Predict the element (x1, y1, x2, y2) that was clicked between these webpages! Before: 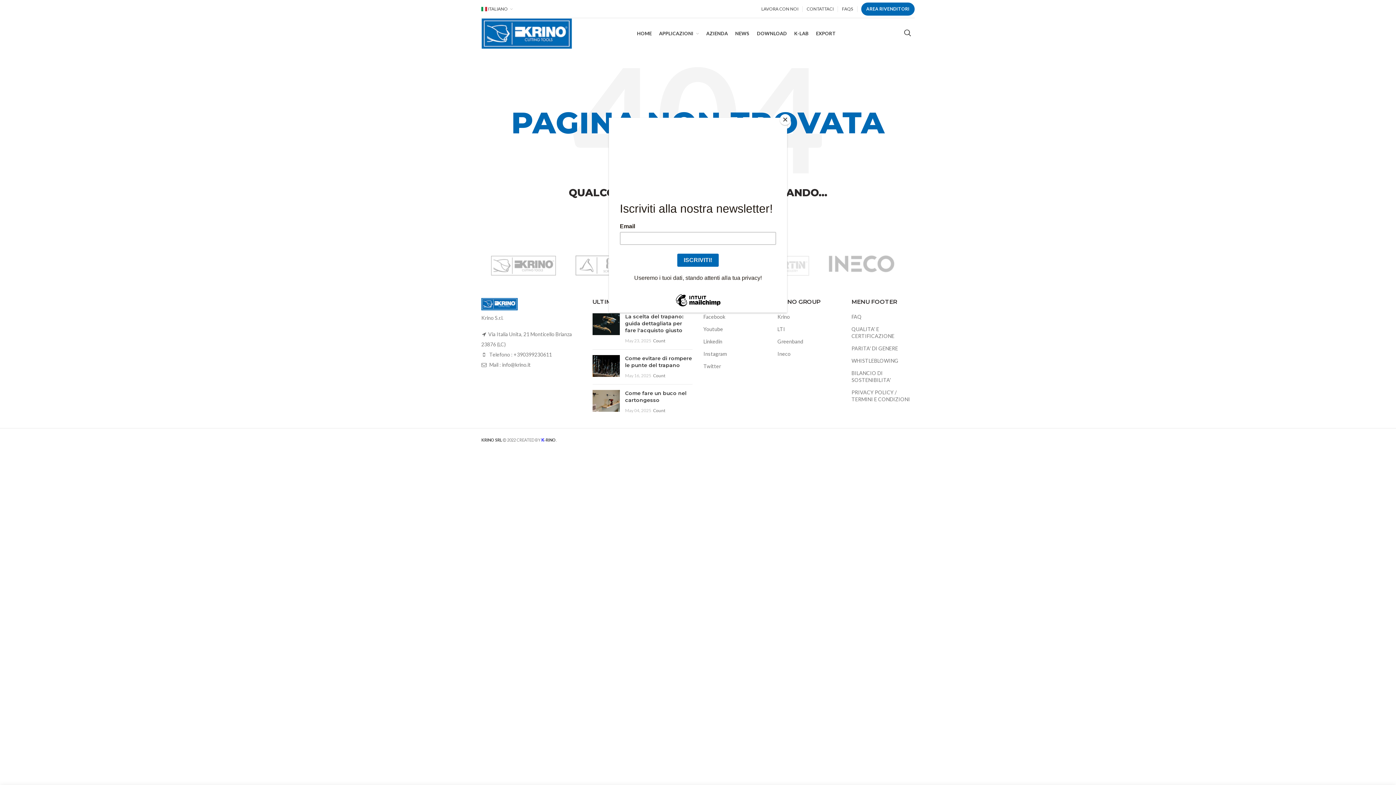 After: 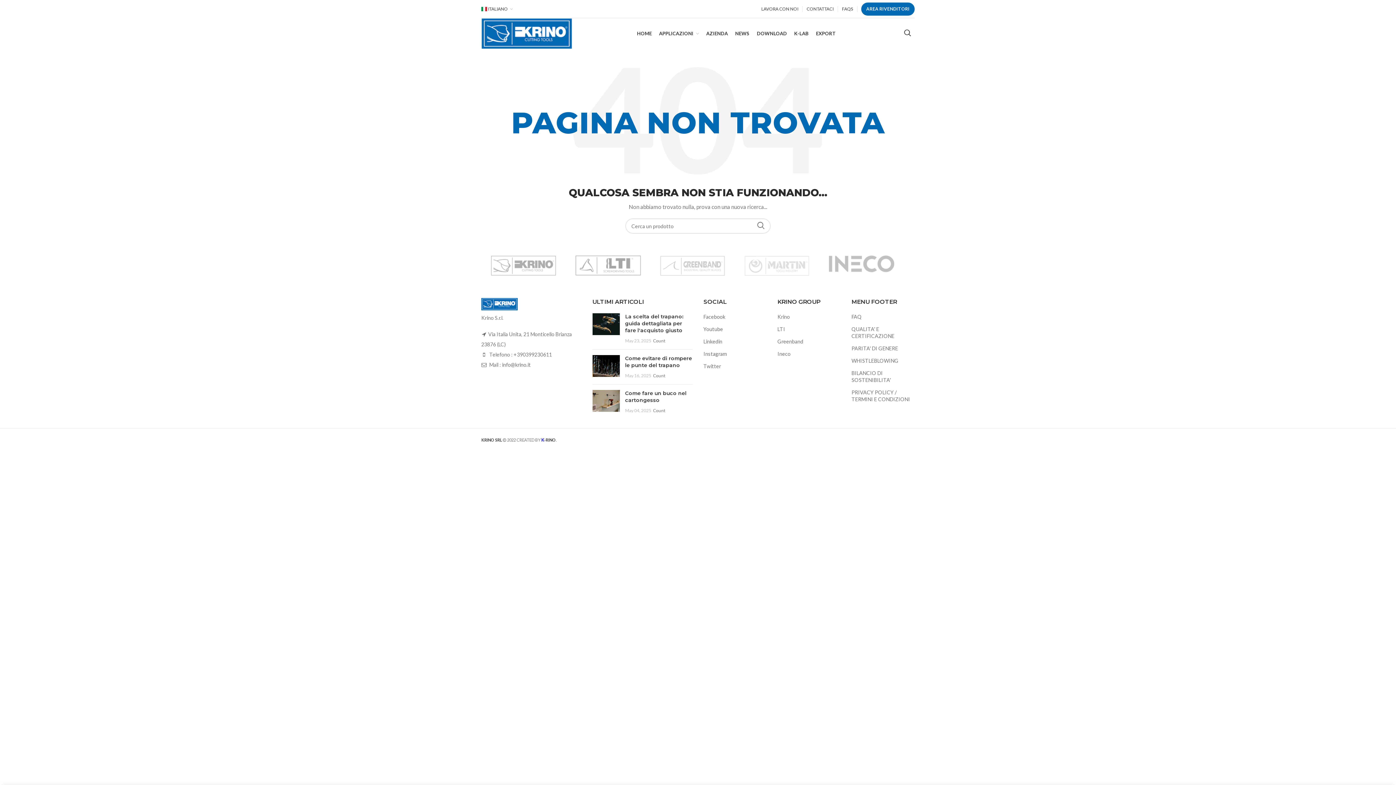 Action: label: Close bbox: (780, 114, 790, 125)